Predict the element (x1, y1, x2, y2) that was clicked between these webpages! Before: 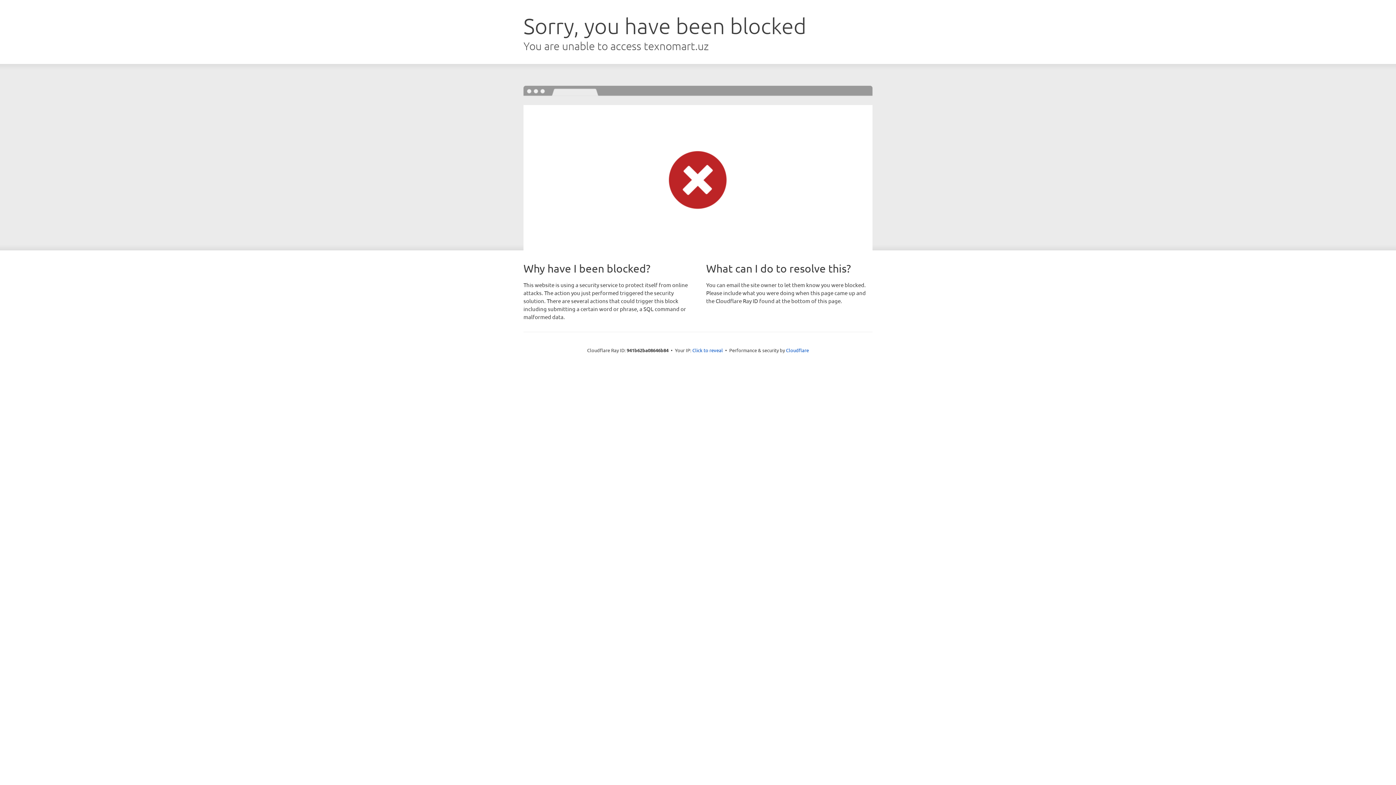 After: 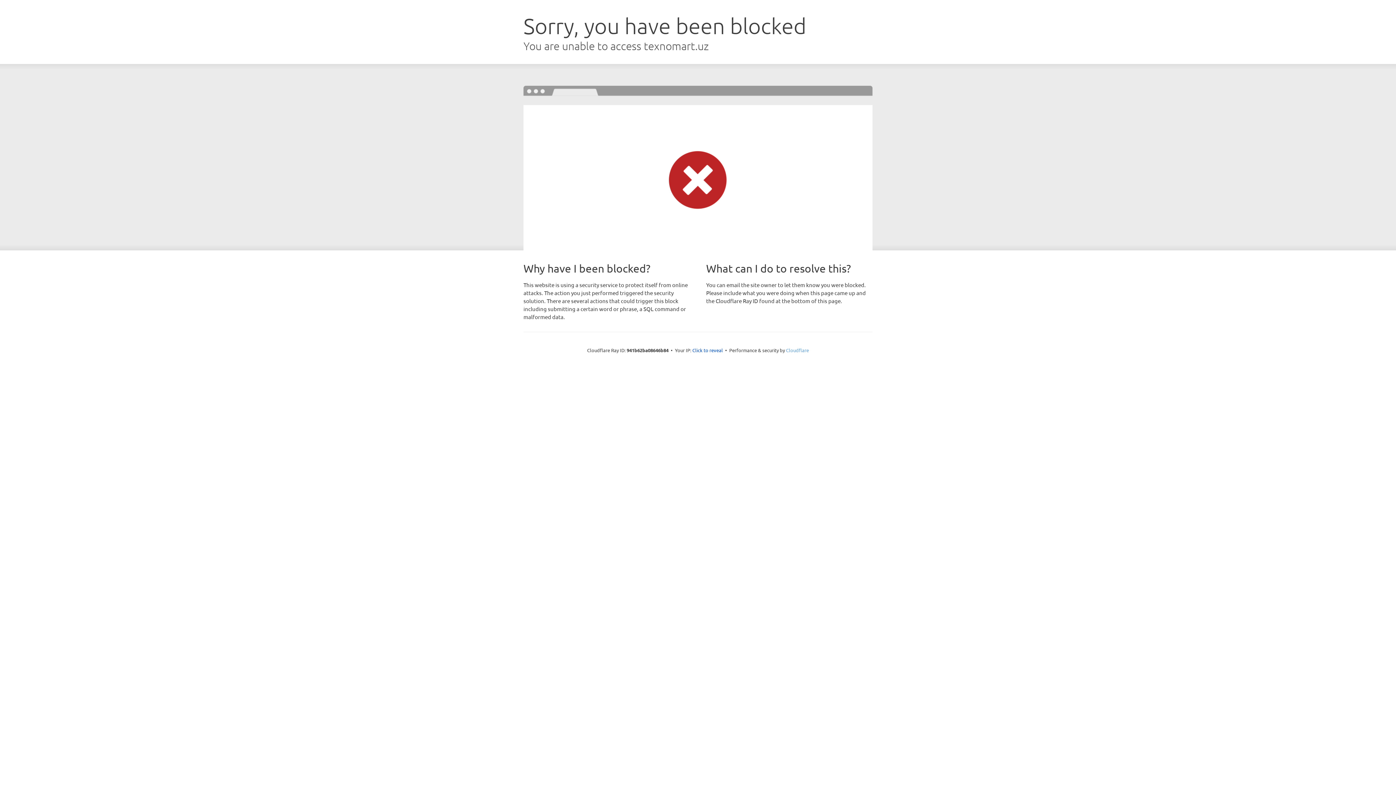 Action: label: Cloudflare bbox: (786, 347, 809, 353)